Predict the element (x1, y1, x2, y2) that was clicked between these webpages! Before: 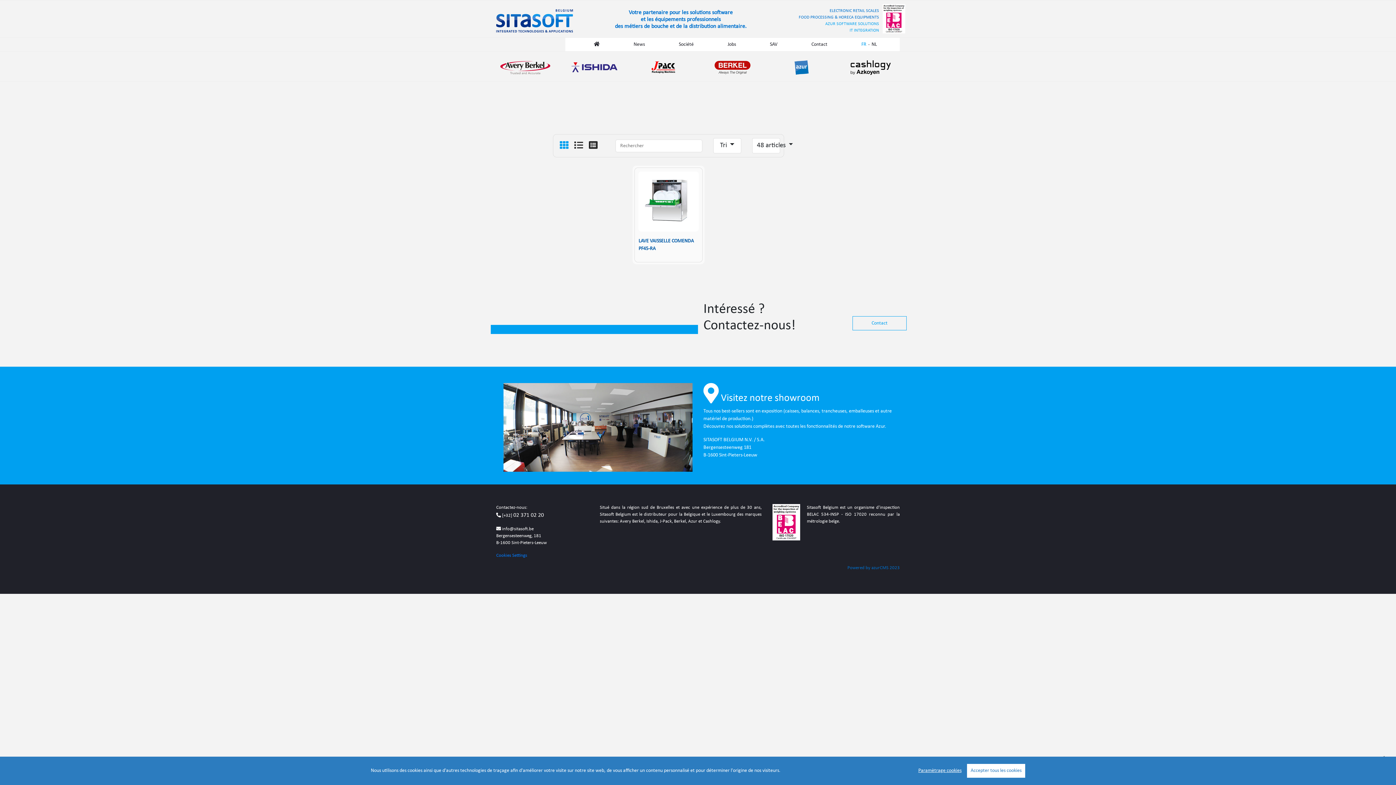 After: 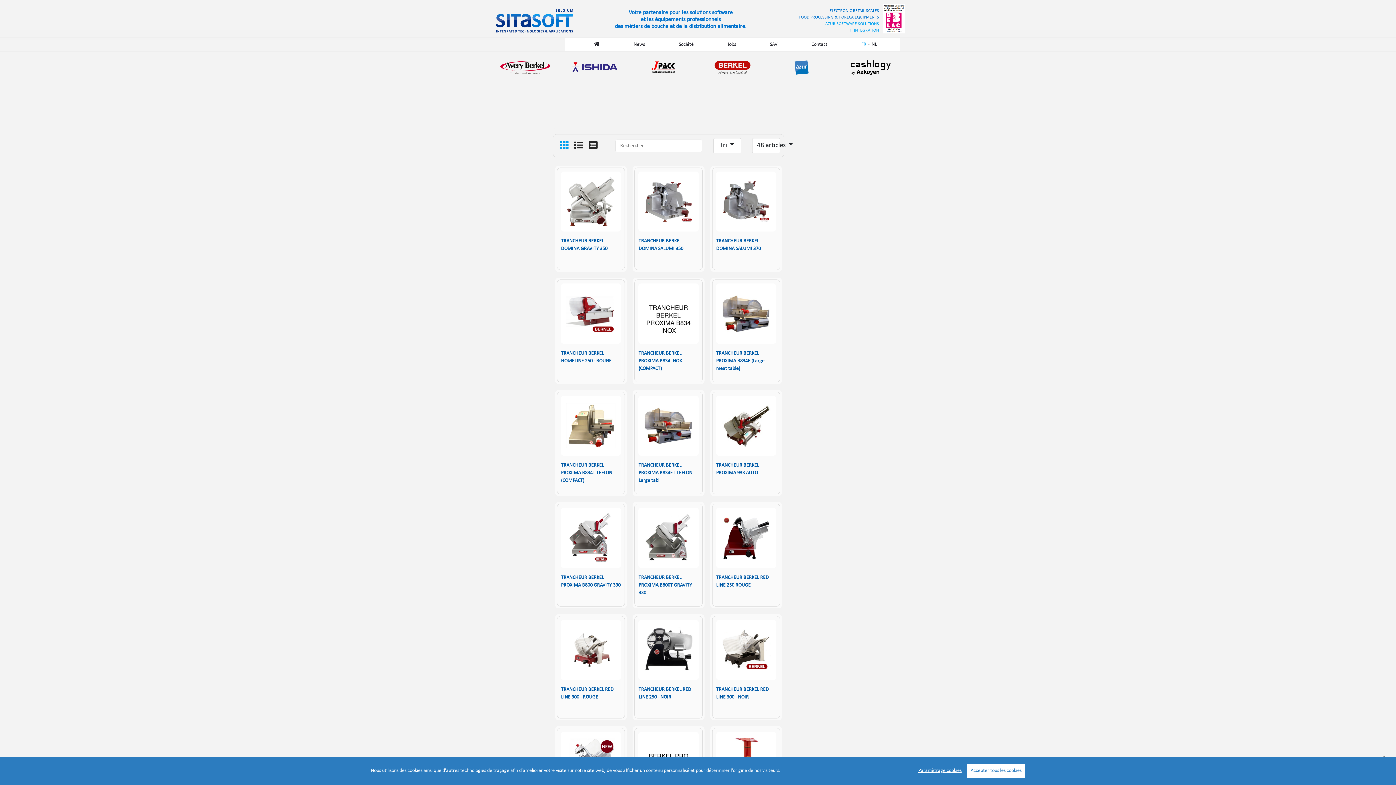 Action: bbox: (713, 60, 751, 76)